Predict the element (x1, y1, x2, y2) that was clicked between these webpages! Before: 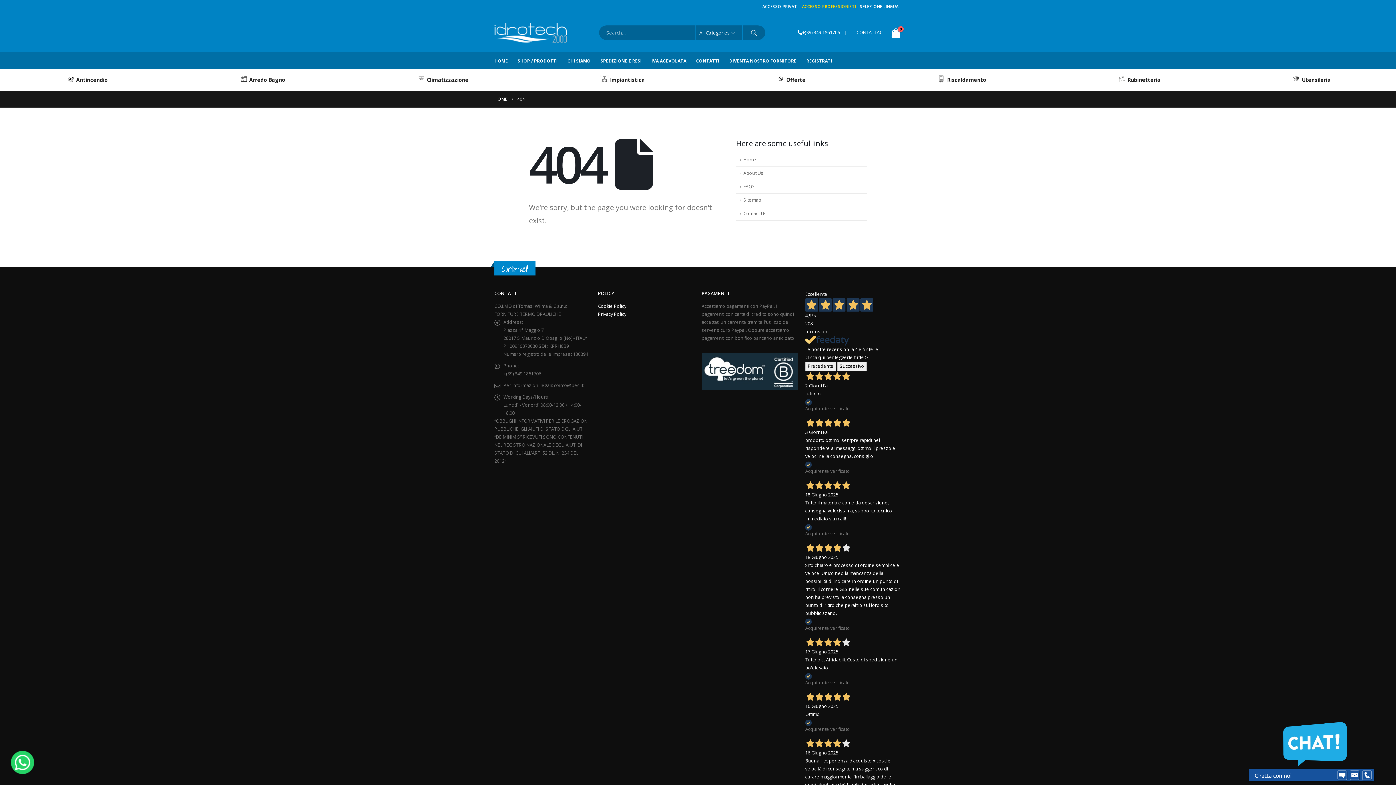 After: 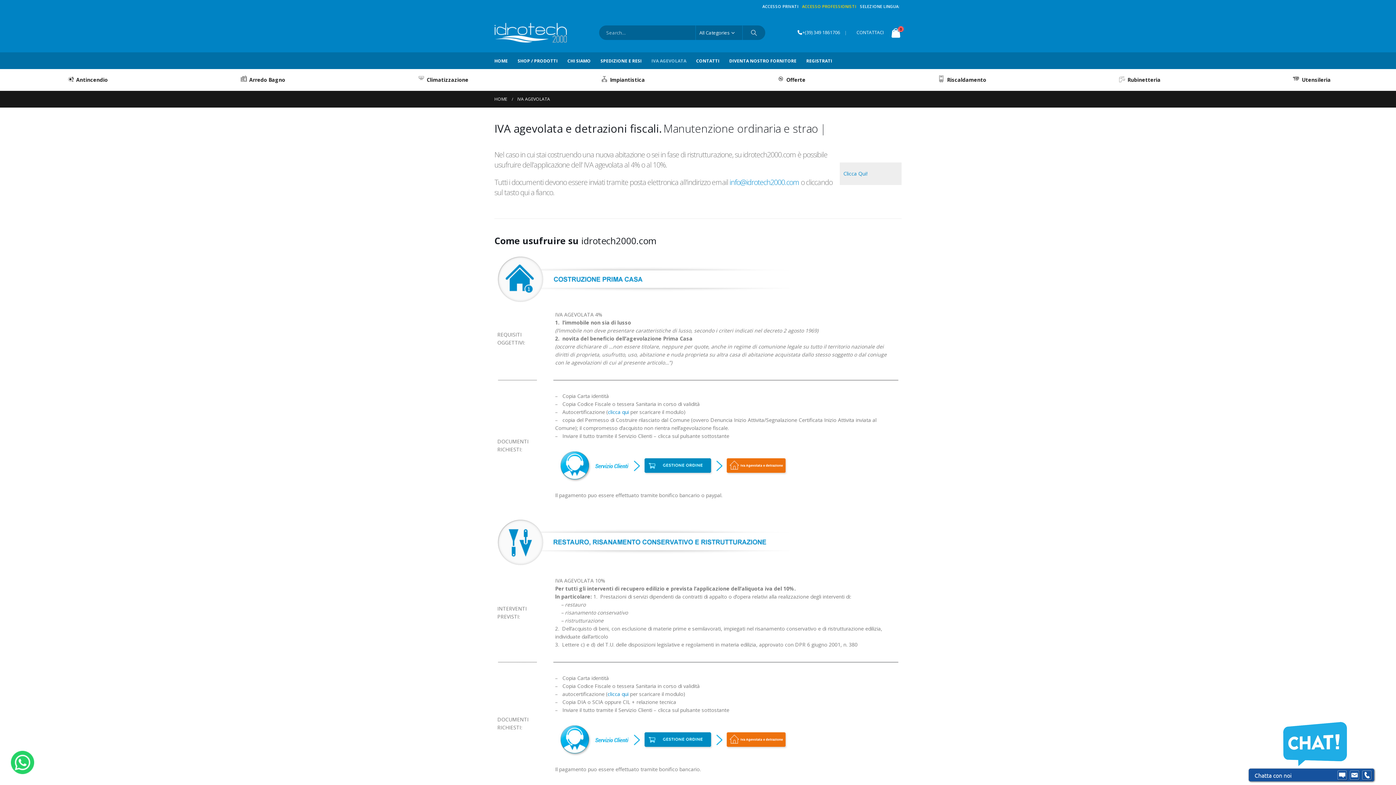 Action: label: IVA AGEVOLATA bbox: (651, 52, 696, 69)